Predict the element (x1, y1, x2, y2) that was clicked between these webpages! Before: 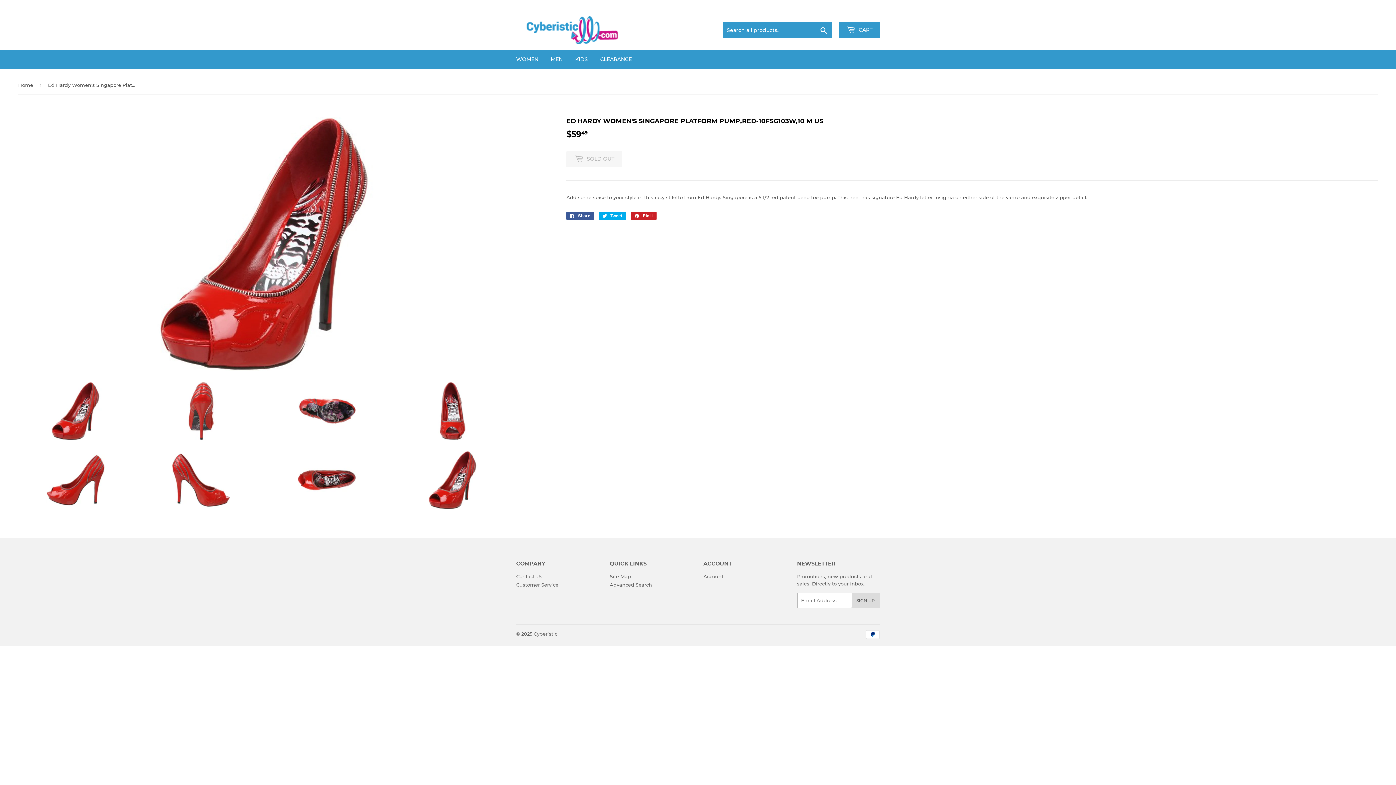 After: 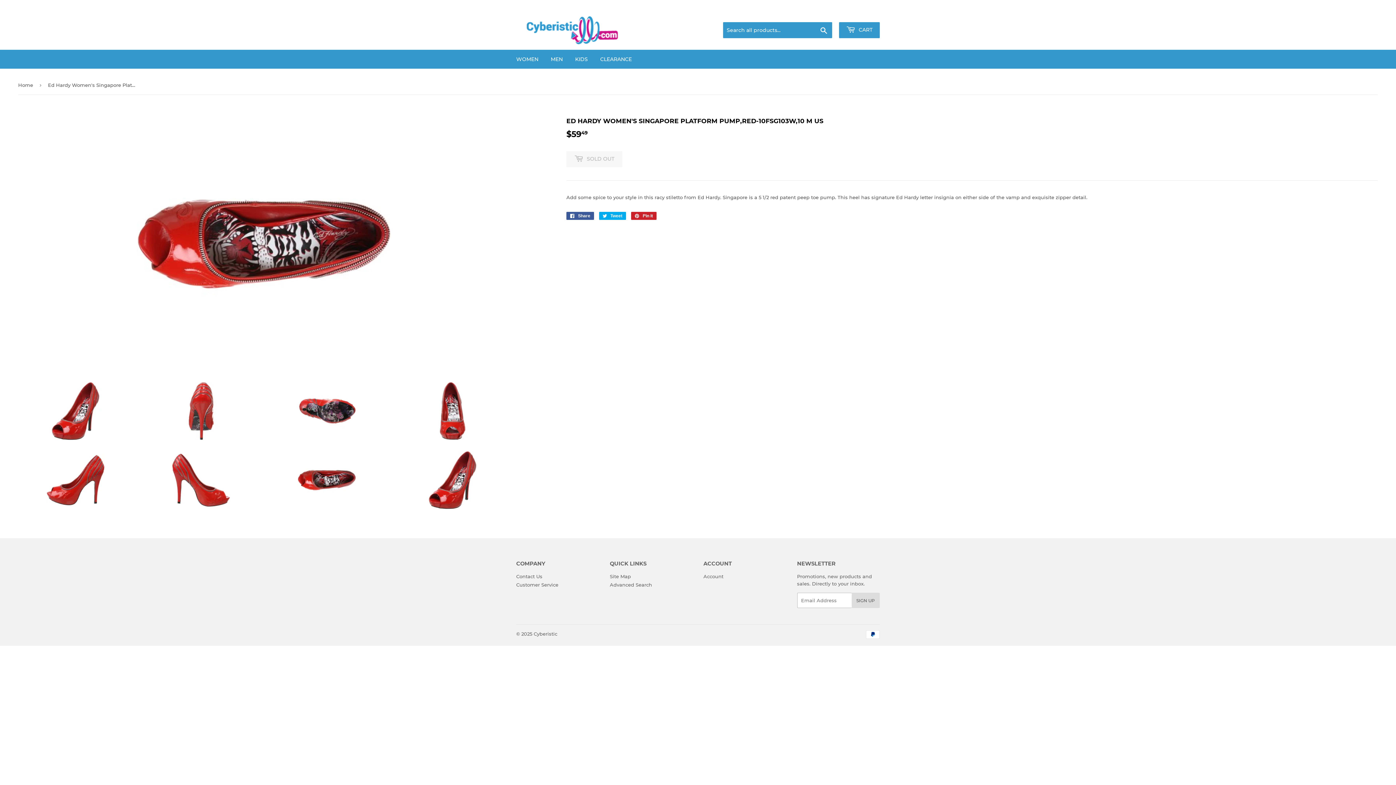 Action: bbox: (269, 451, 384, 509)